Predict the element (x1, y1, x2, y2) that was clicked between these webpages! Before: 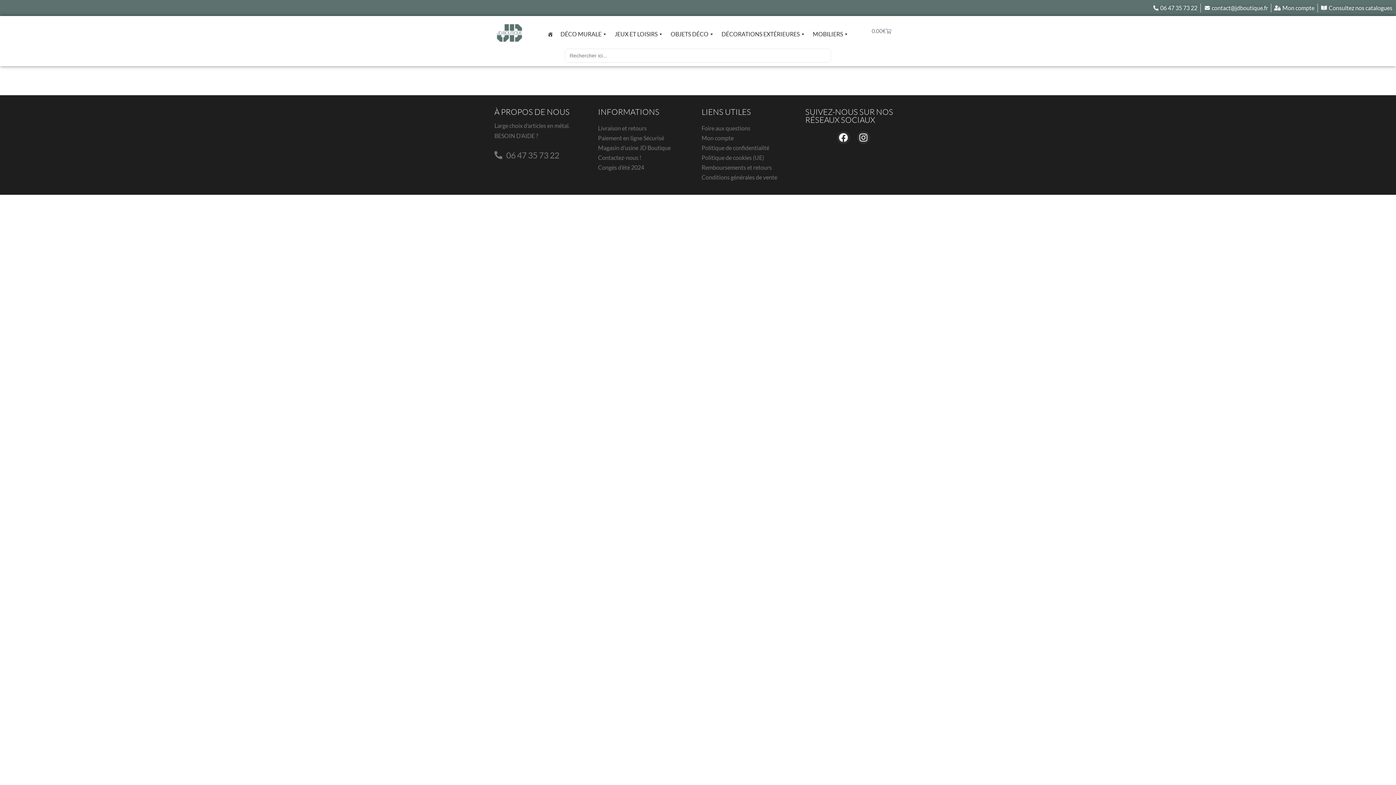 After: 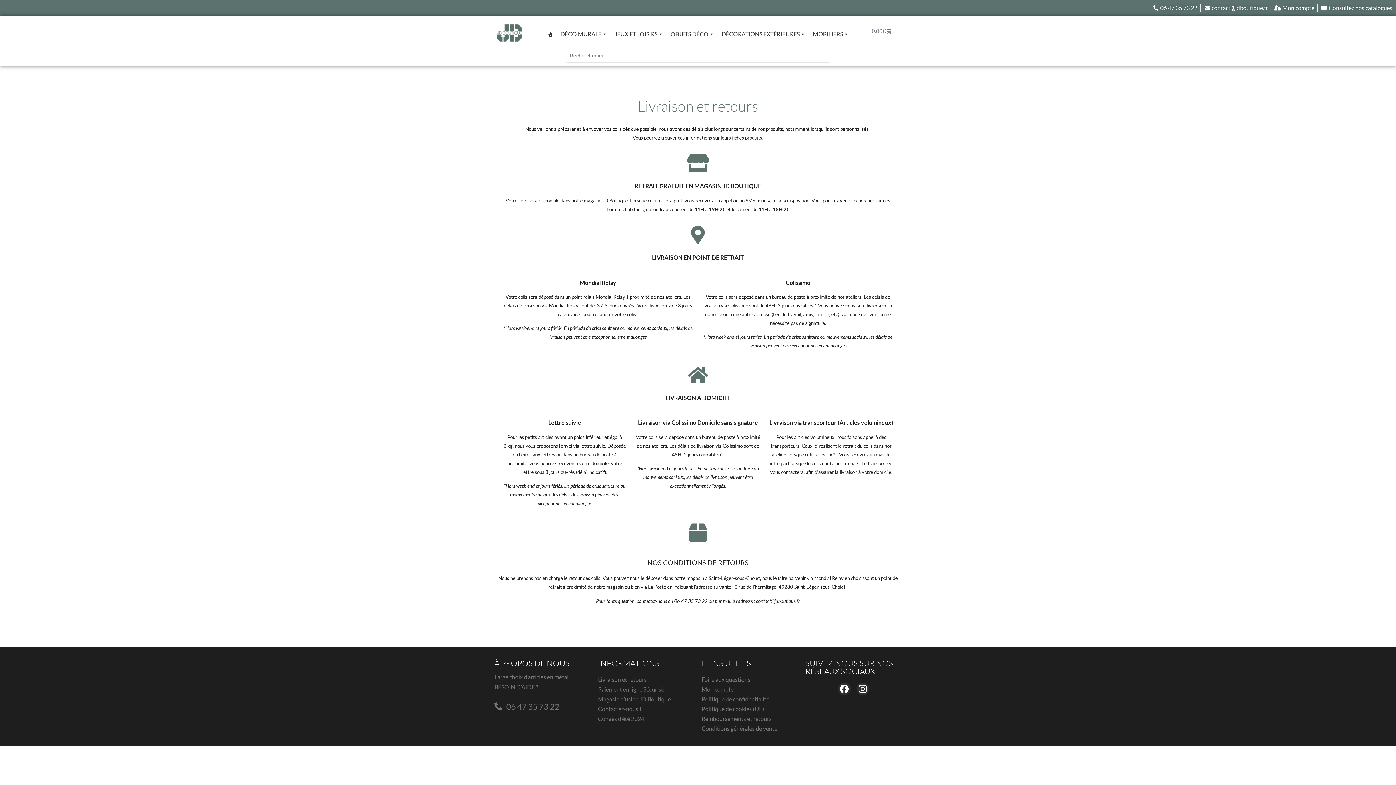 Action: bbox: (598, 123, 694, 133) label: Livraison et retours